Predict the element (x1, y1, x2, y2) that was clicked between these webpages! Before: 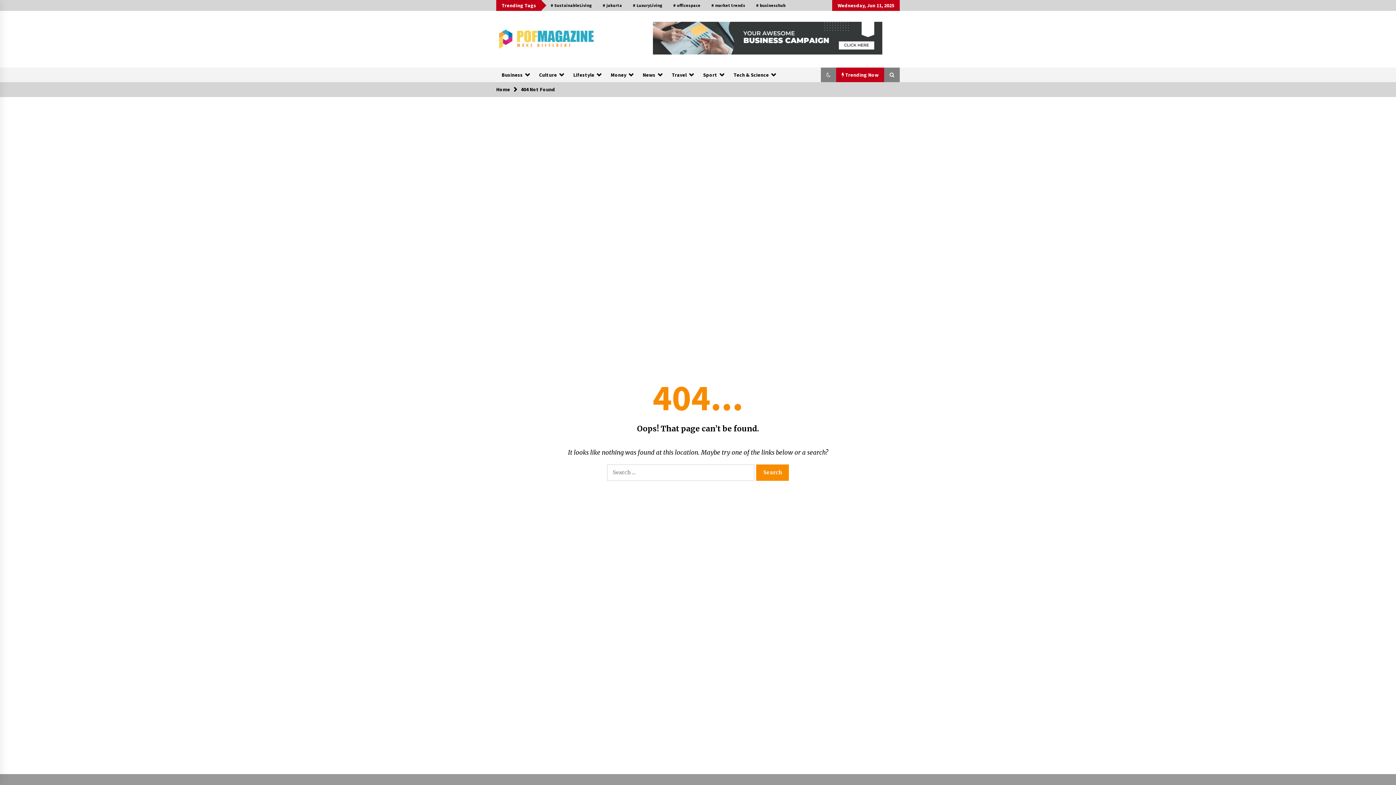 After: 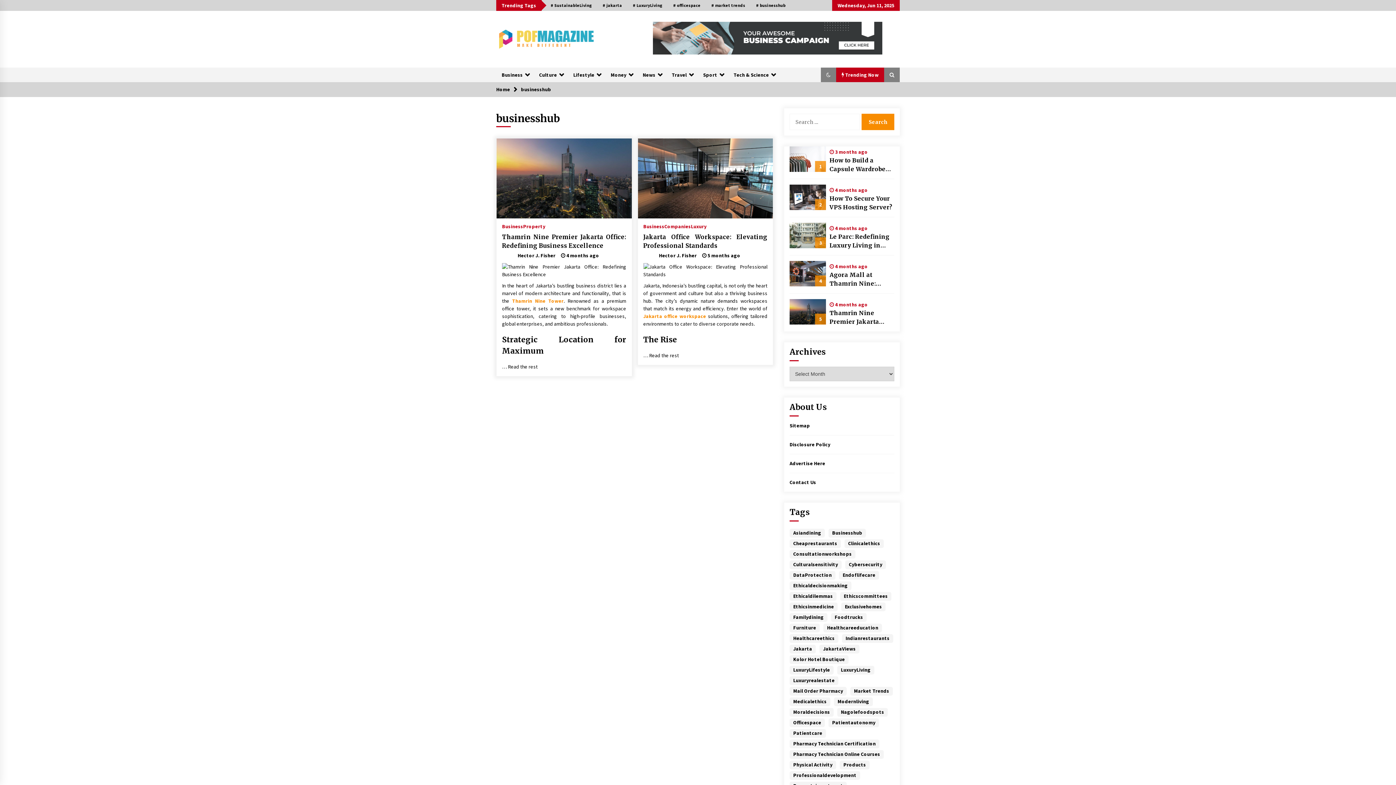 Action: label: # businesshub bbox: (750, 0, 791, 10)